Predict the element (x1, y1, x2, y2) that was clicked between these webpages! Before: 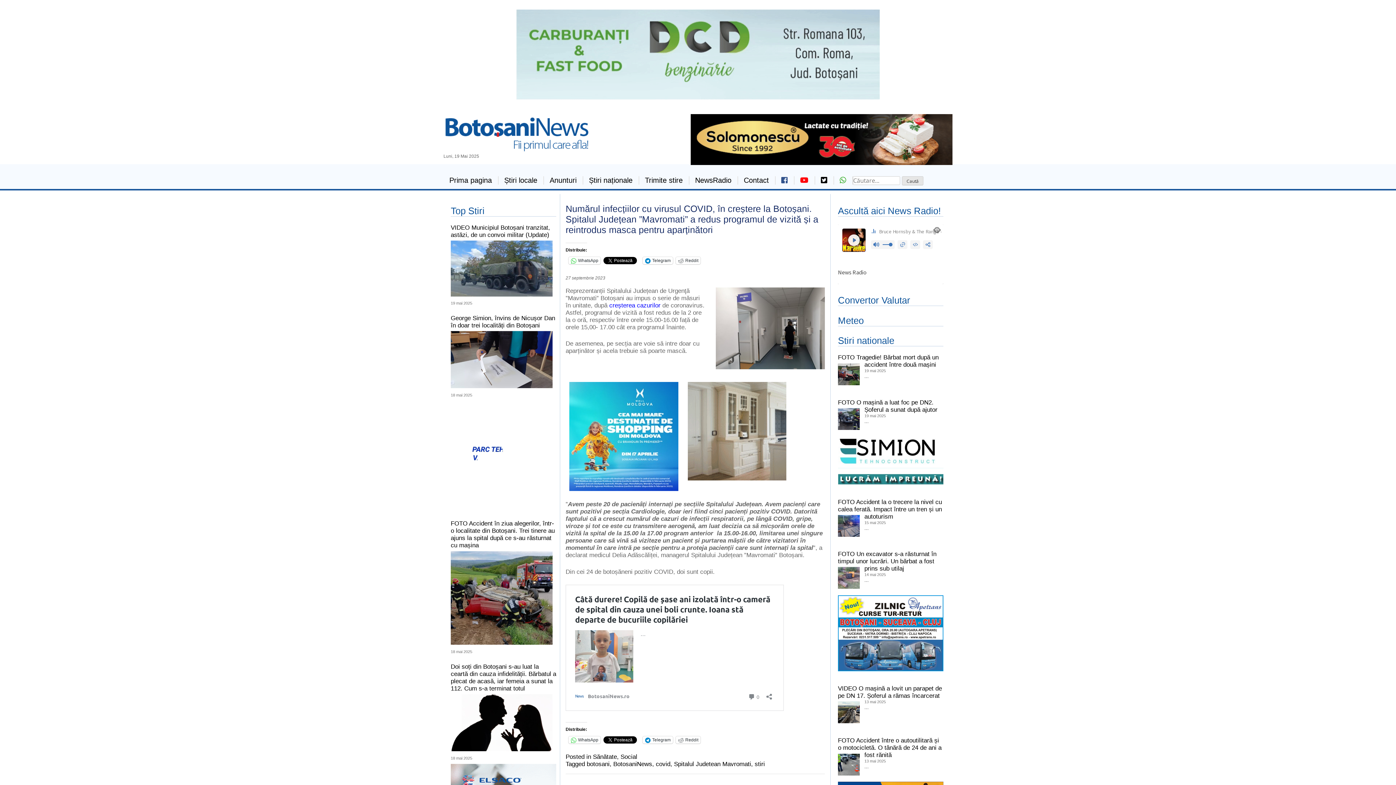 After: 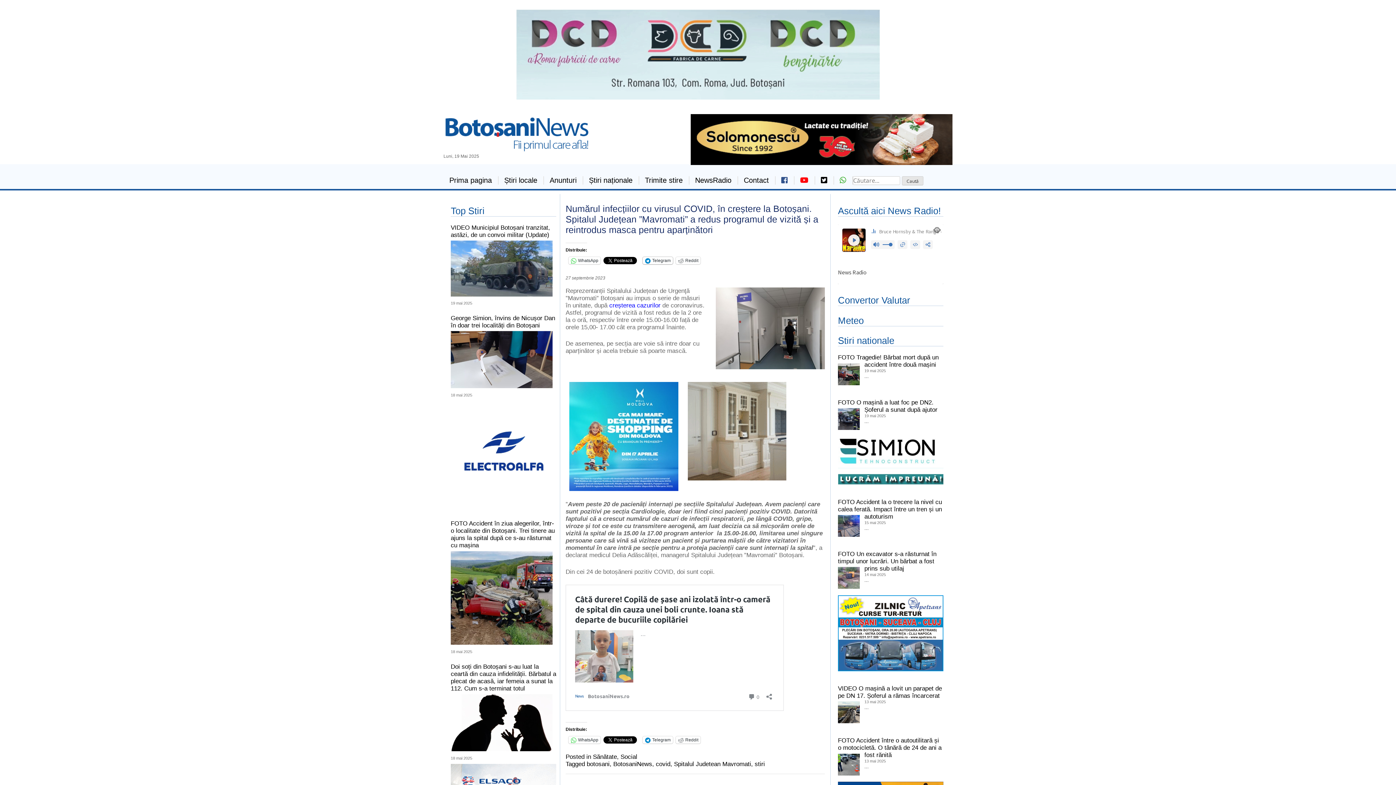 Action: bbox: (642, 256, 673, 264) label: Telegram